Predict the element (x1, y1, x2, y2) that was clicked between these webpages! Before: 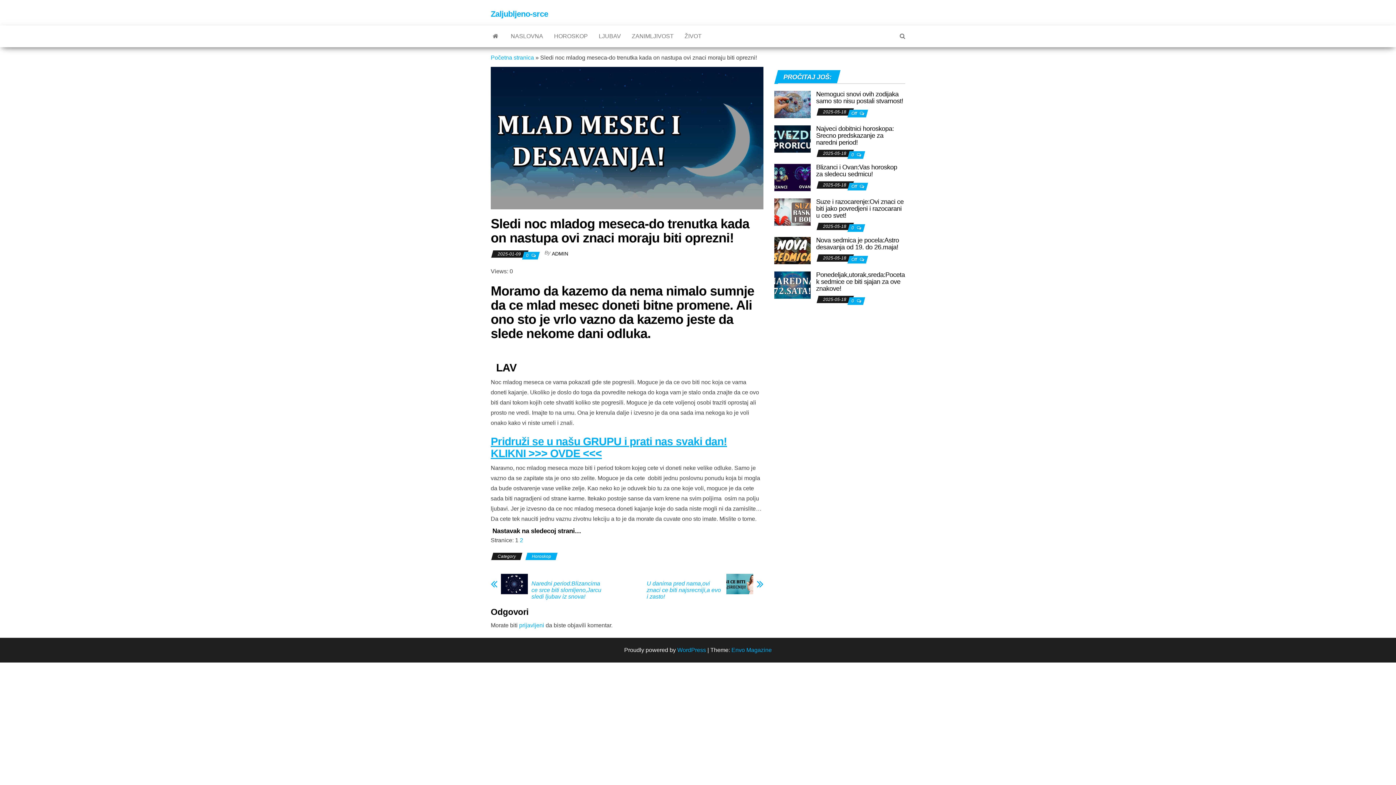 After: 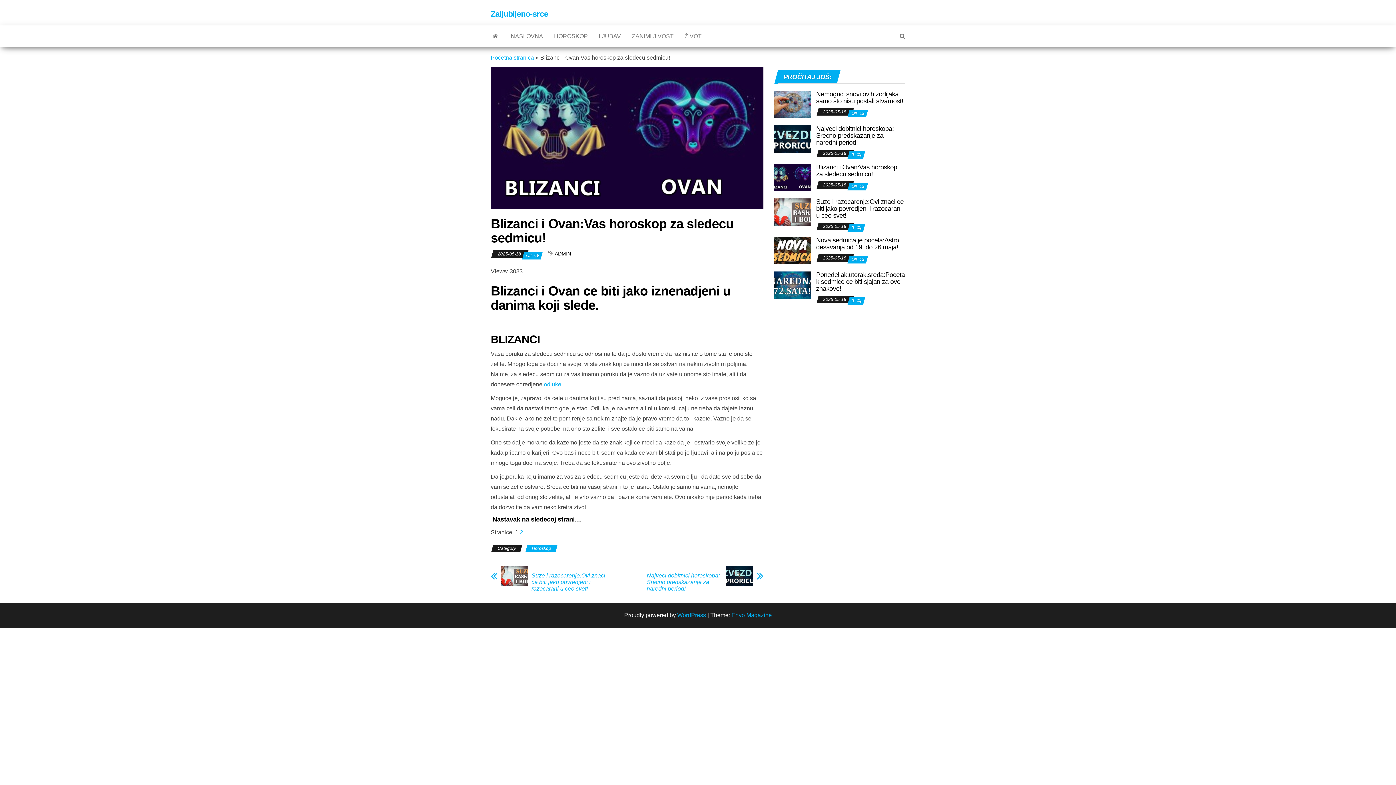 Action: bbox: (774, 174, 810, 180)